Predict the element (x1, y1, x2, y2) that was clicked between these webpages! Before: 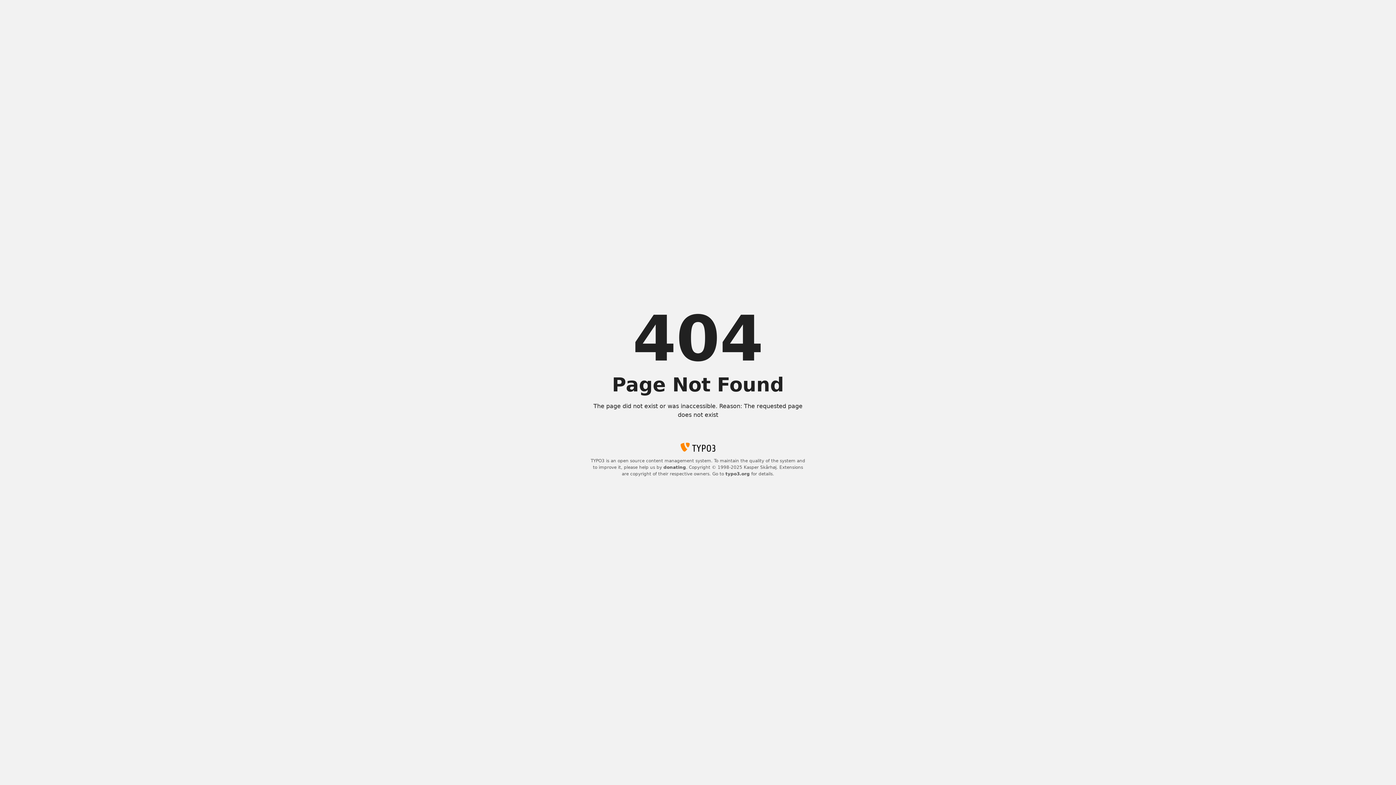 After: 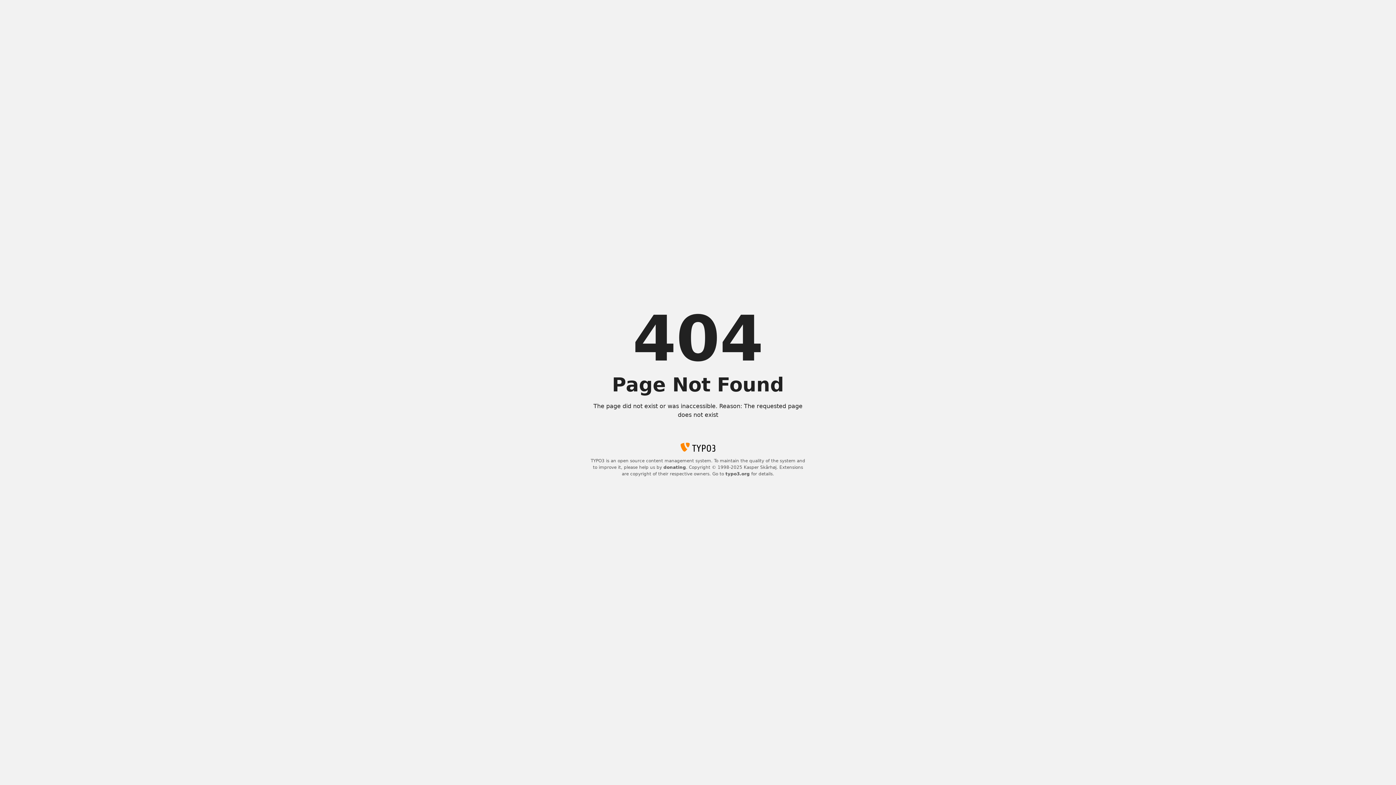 Action: bbox: (663, 465, 686, 470) label: donating